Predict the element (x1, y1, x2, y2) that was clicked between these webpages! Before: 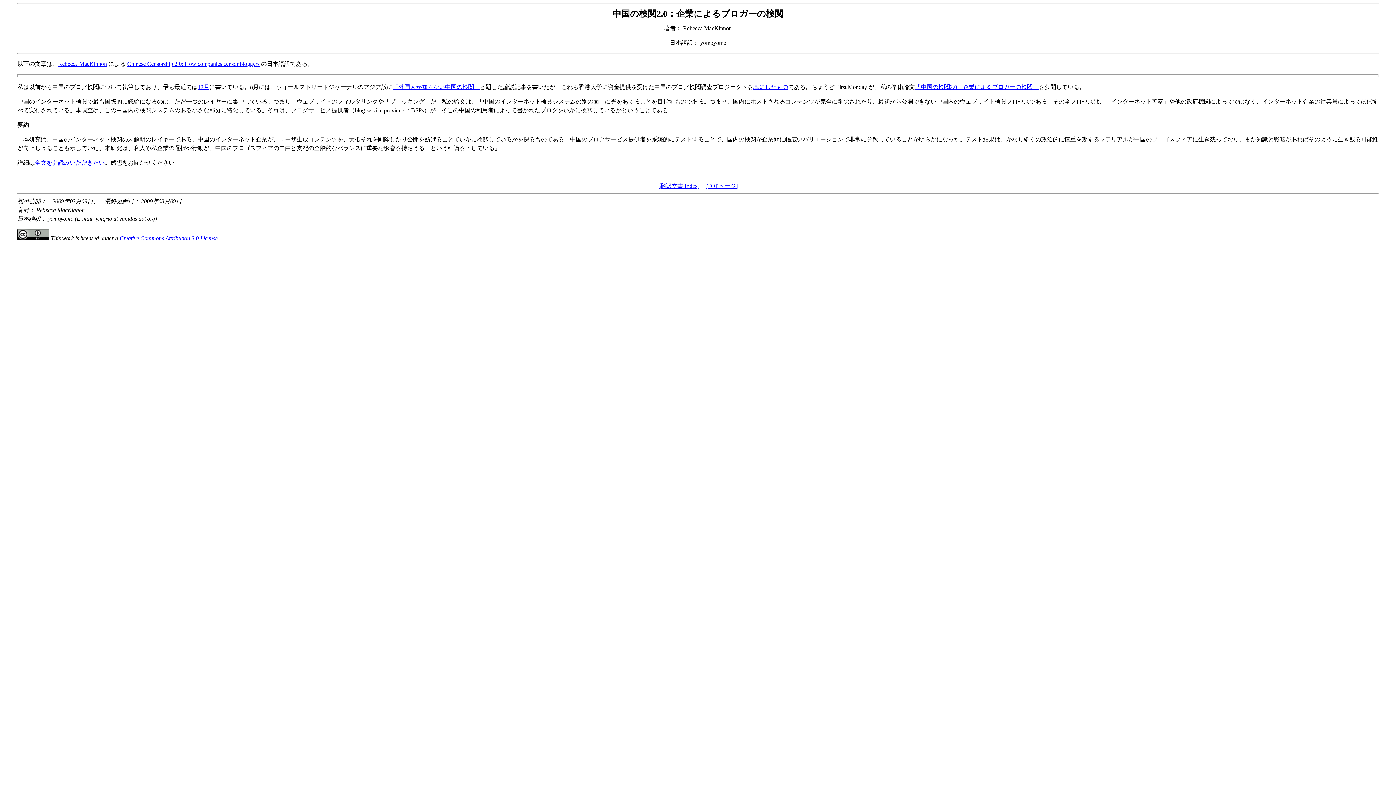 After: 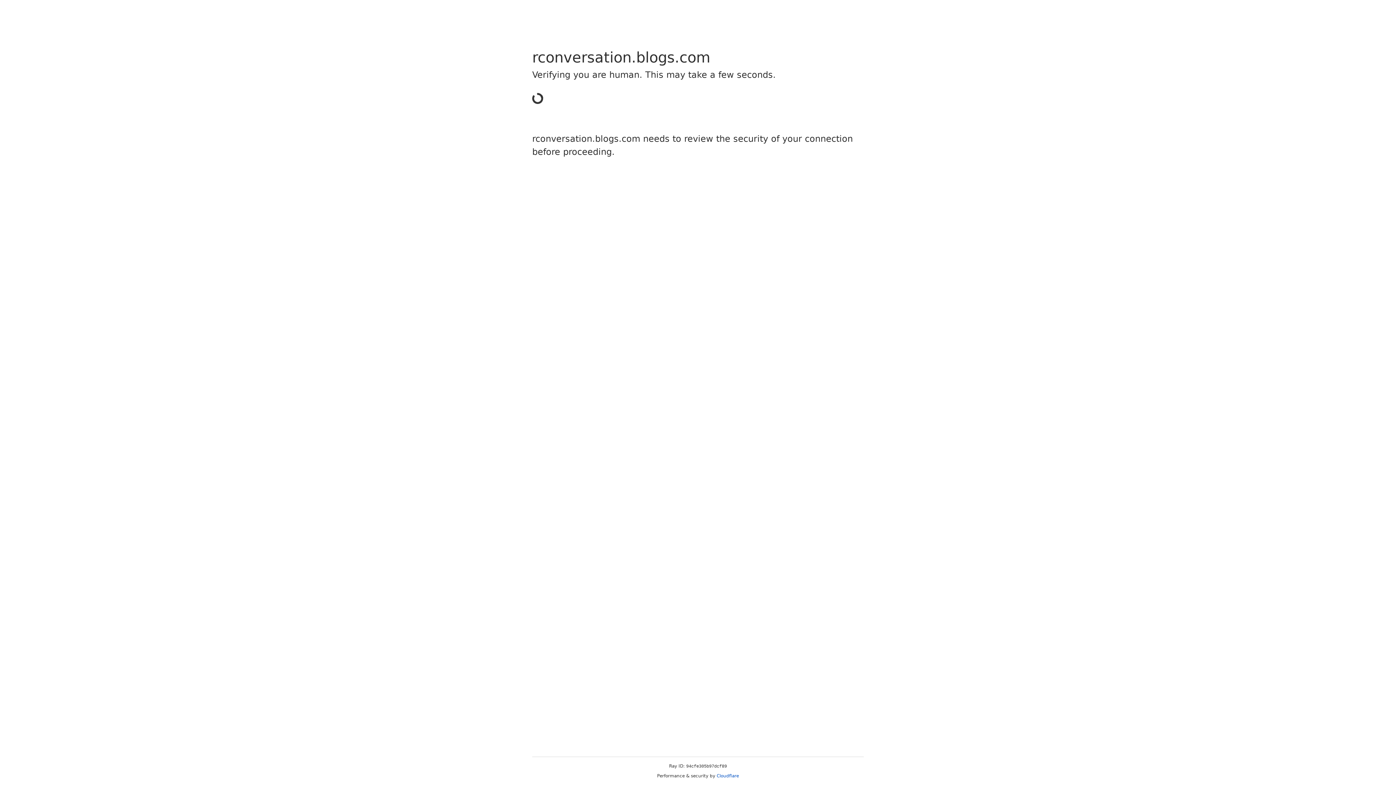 Action: bbox: (127, 60, 259, 66) label: Chinese Censorship 2.0: How companies censor bloggers